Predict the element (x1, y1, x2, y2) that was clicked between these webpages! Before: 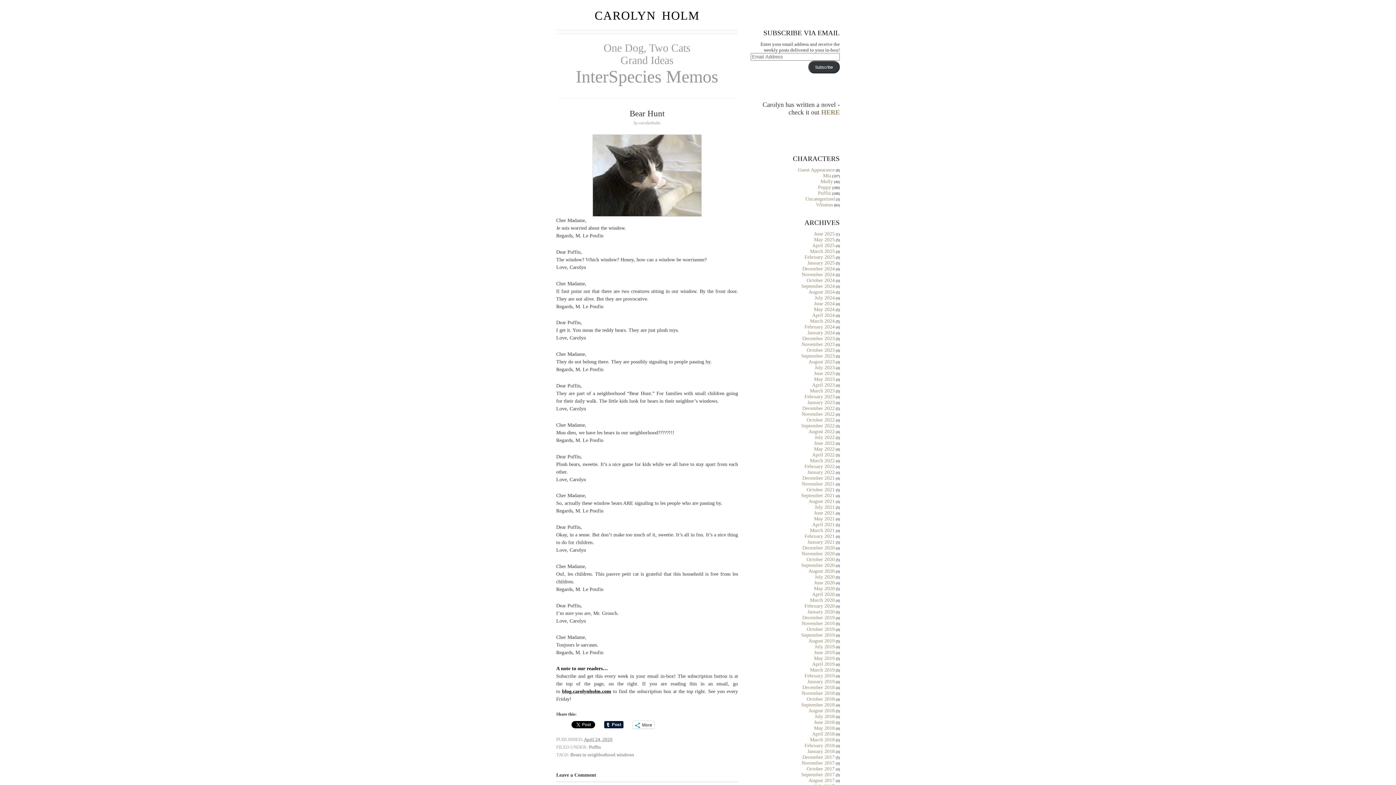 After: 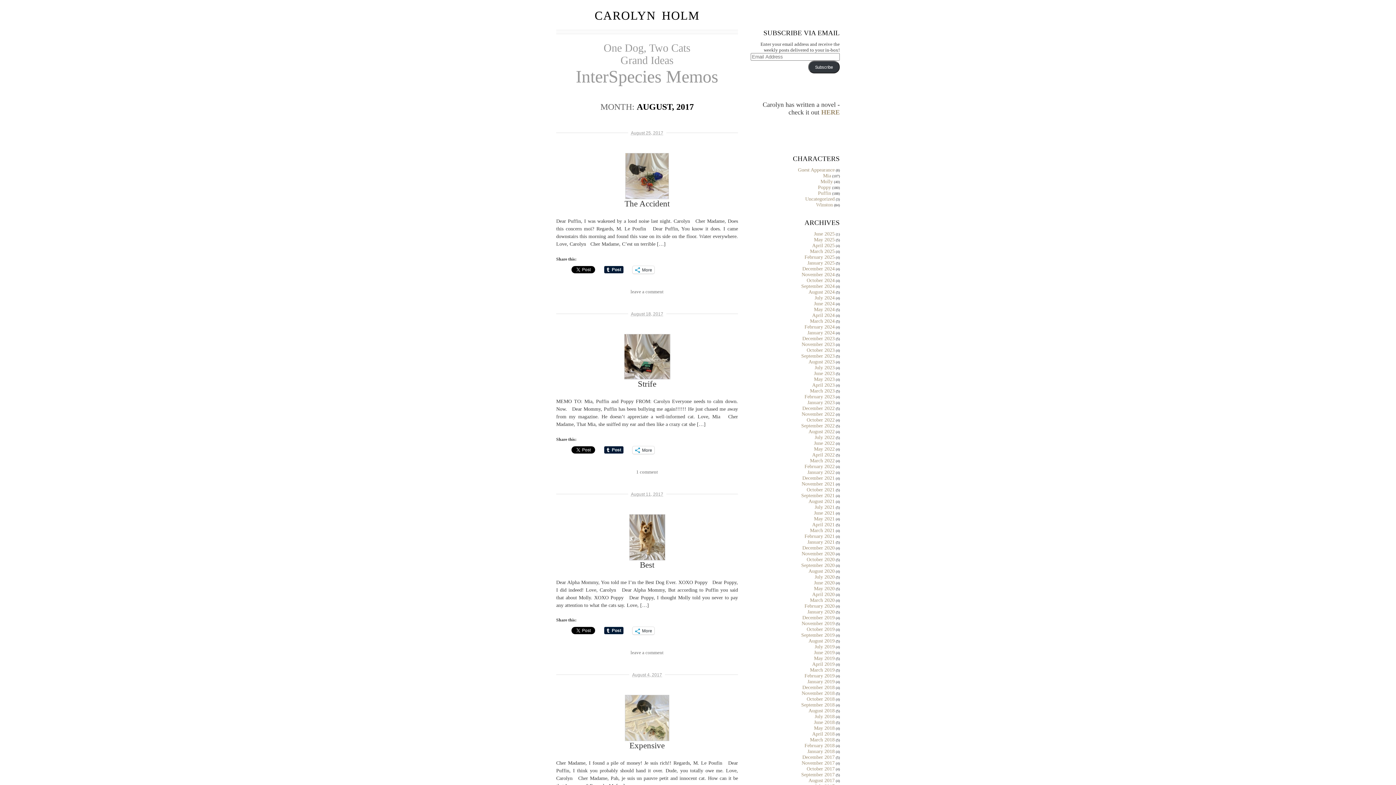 Action: bbox: (808, 778, 834, 783) label: August 2017